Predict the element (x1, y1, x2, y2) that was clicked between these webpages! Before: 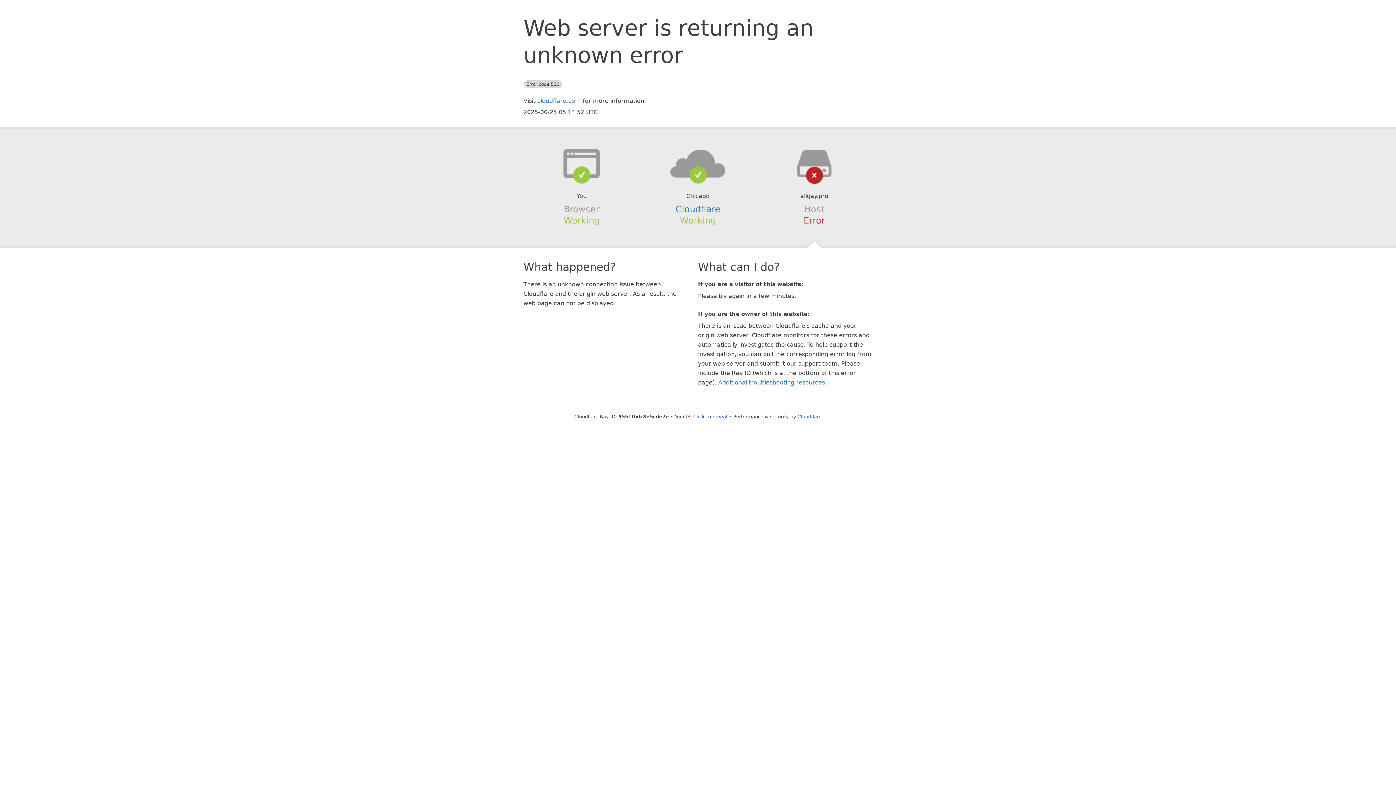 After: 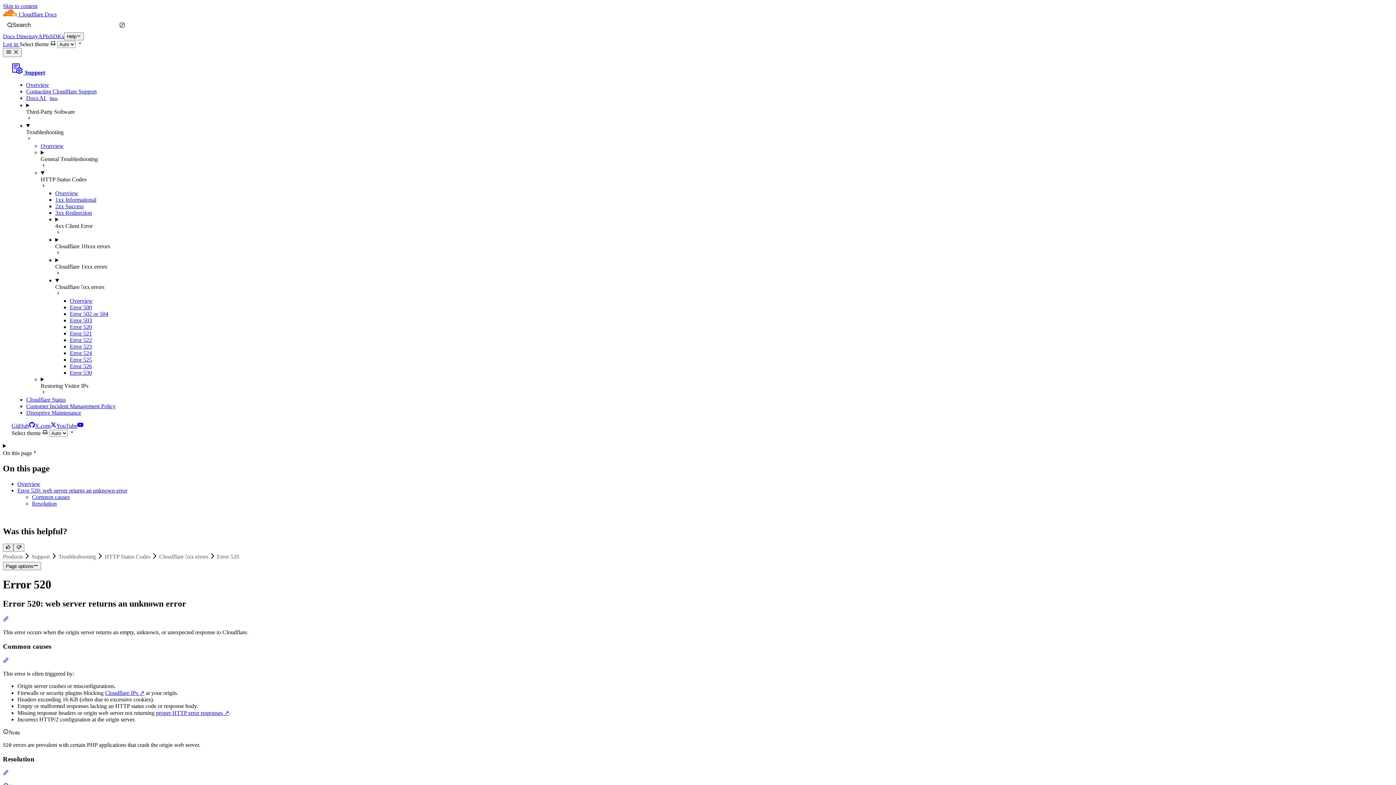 Action: label: Additional troubleshooting resources bbox: (718, 379, 825, 386)